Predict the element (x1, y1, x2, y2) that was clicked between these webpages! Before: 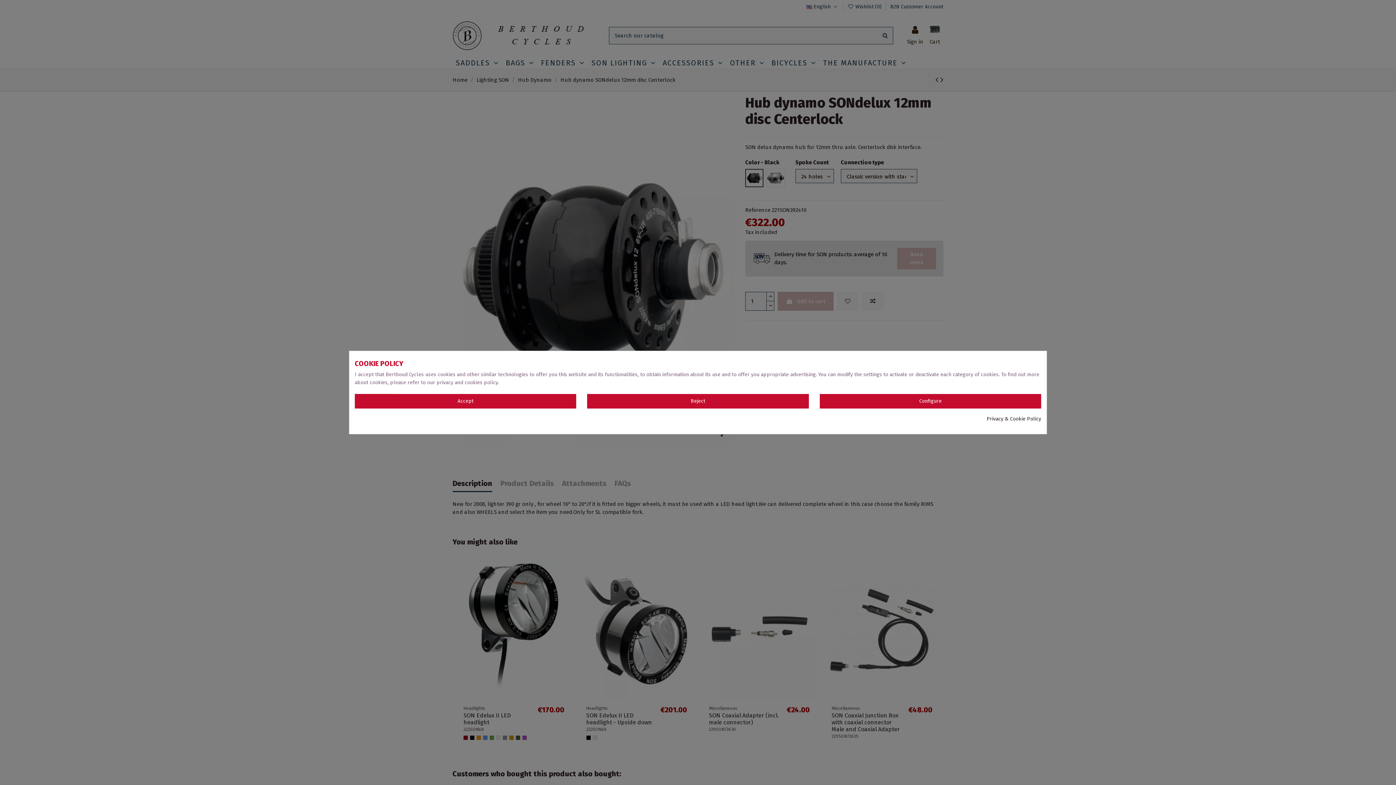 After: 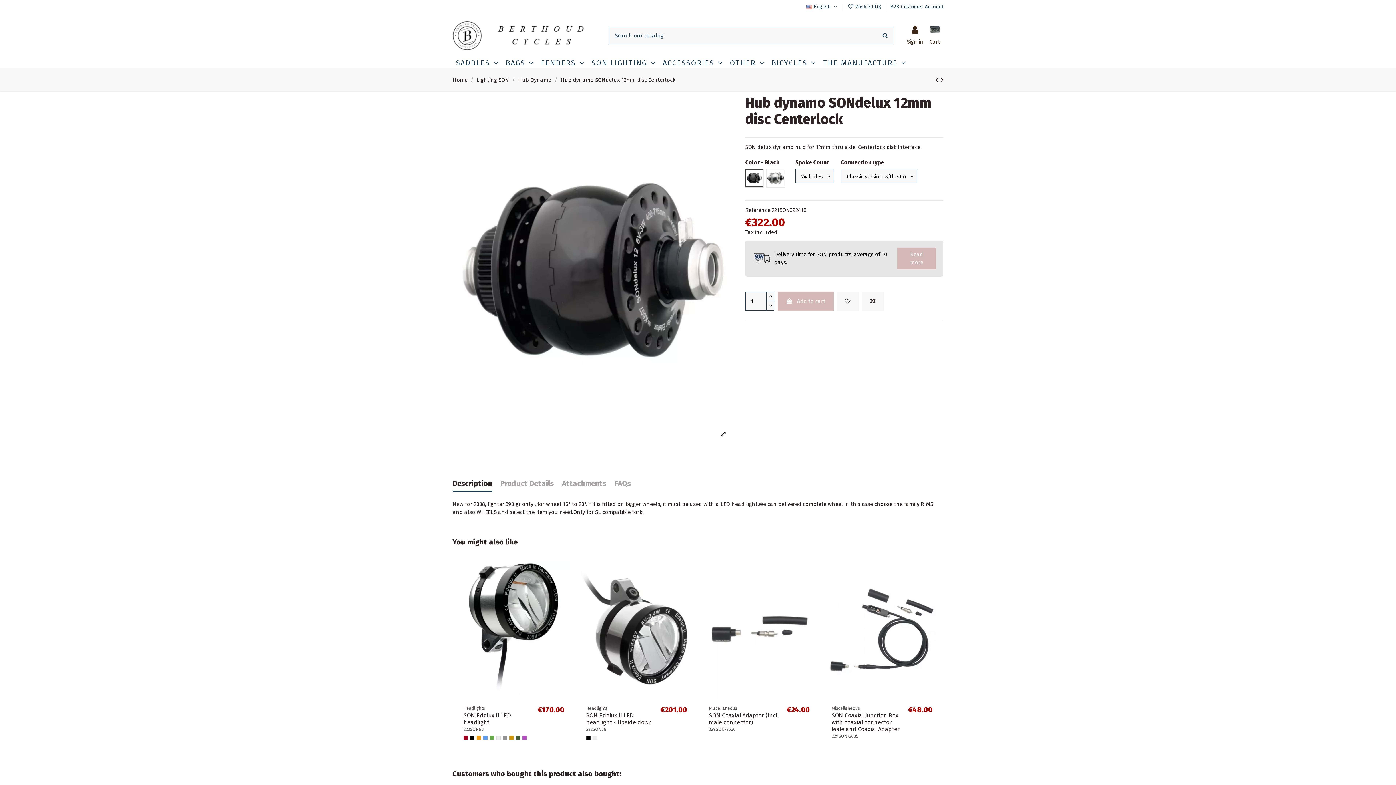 Action: label: Reject bbox: (587, 394, 808, 408)